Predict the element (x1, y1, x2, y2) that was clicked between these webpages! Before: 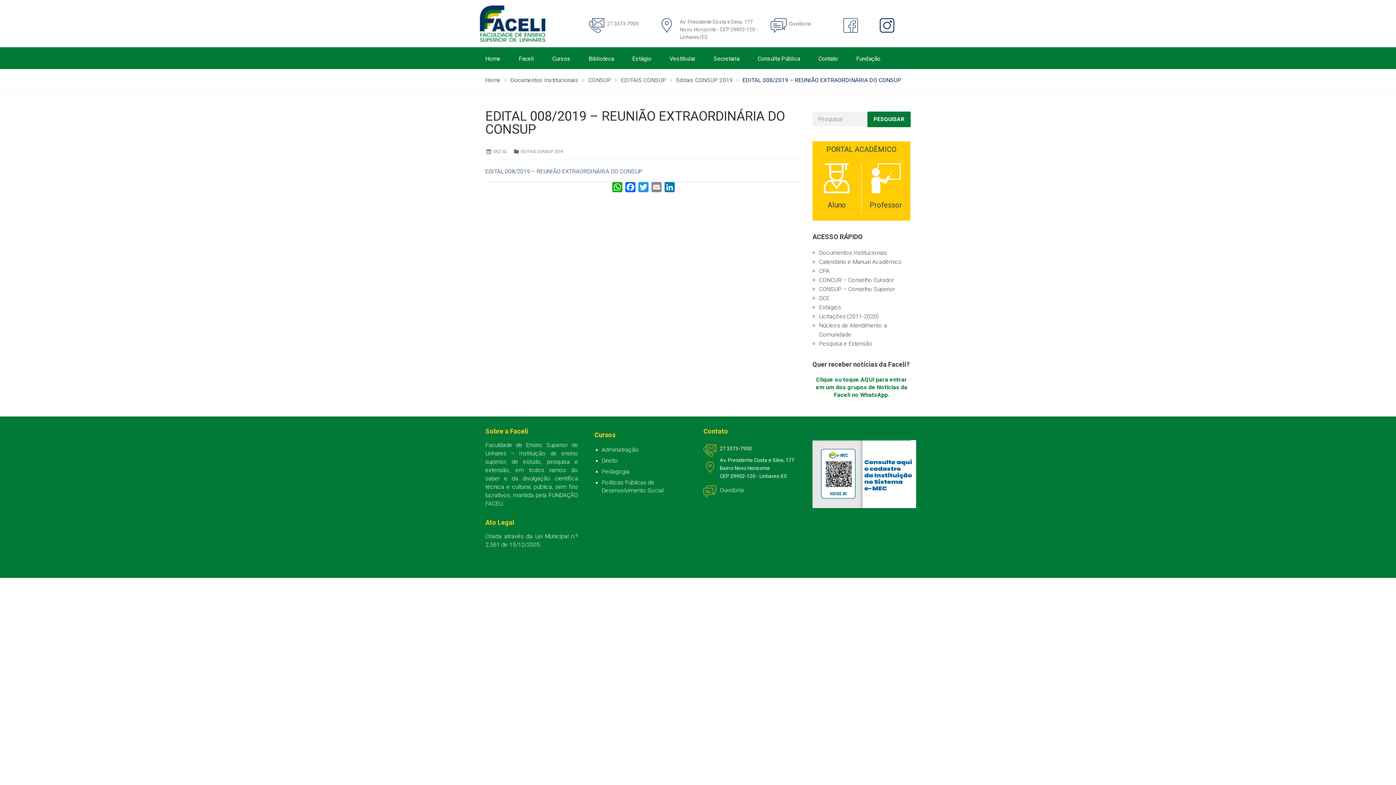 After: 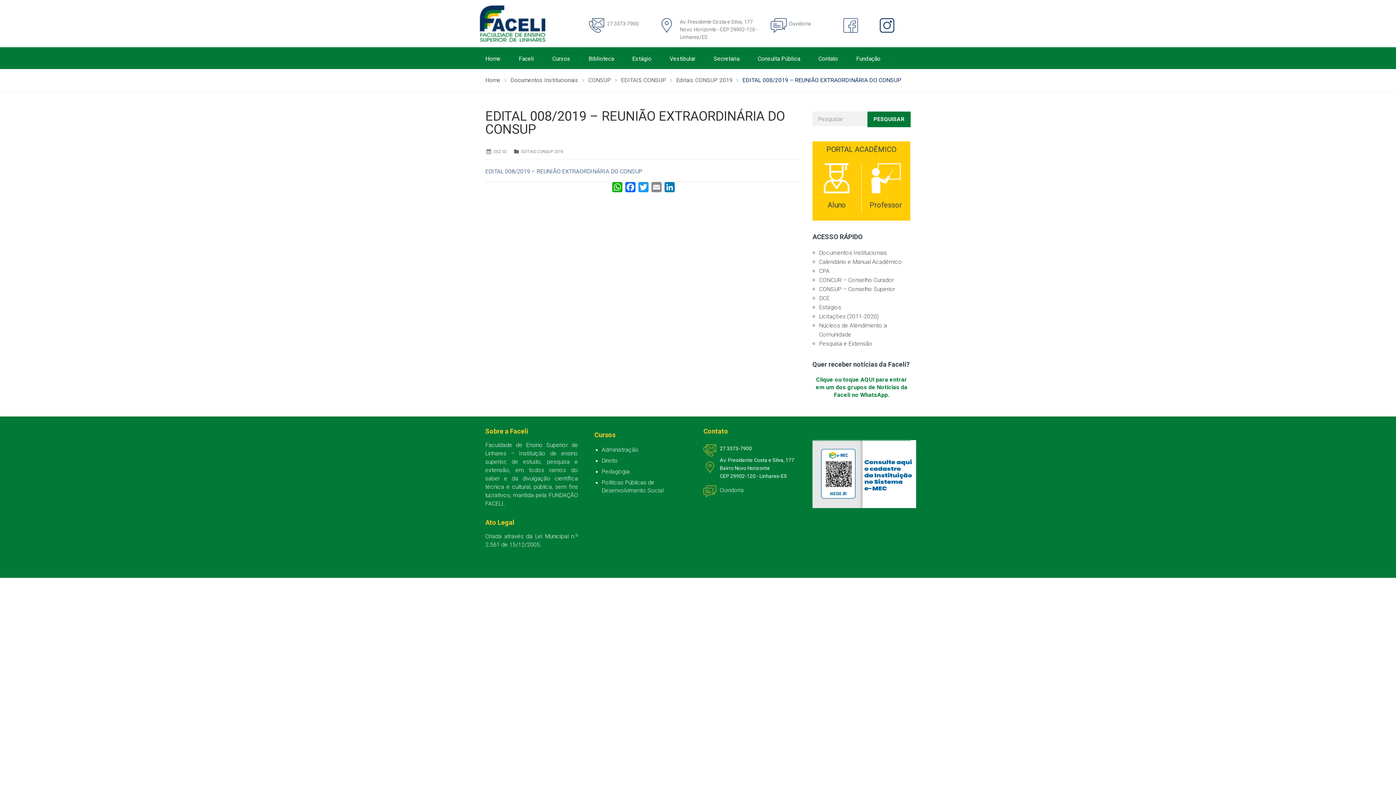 Action: bbox: (812, 440, 916, 508)